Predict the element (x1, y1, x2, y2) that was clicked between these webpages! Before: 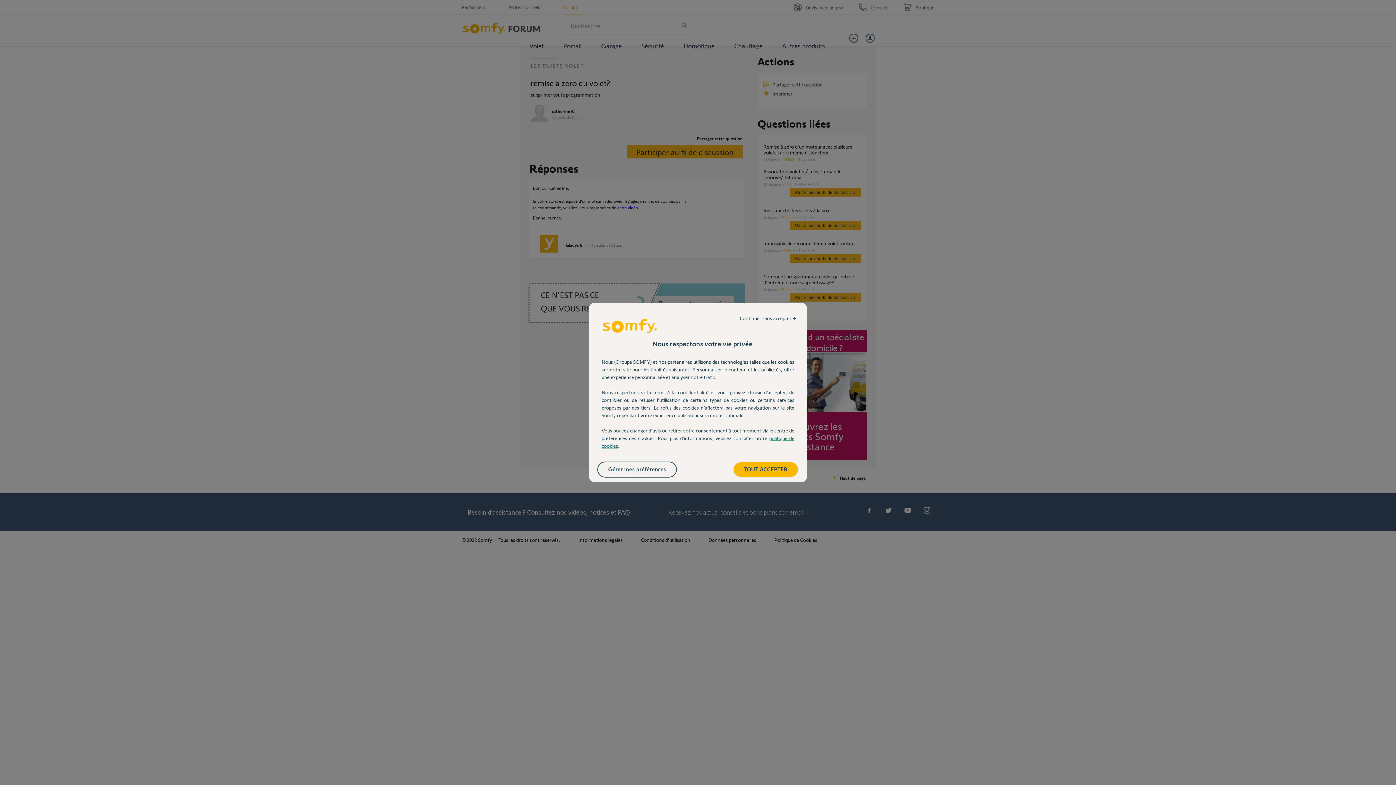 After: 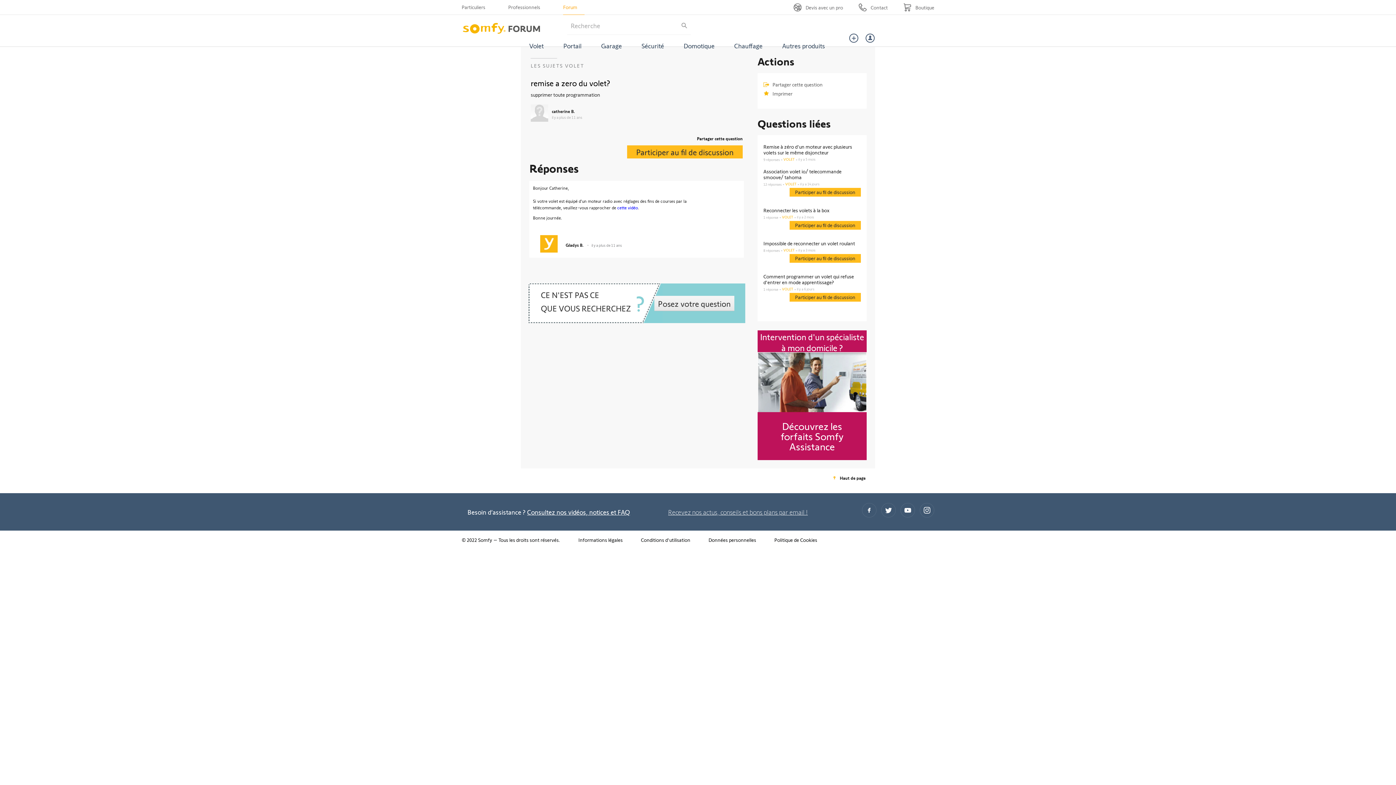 Action: bbox: (732, 311, 803, 325) label: Continuer sans accepter →